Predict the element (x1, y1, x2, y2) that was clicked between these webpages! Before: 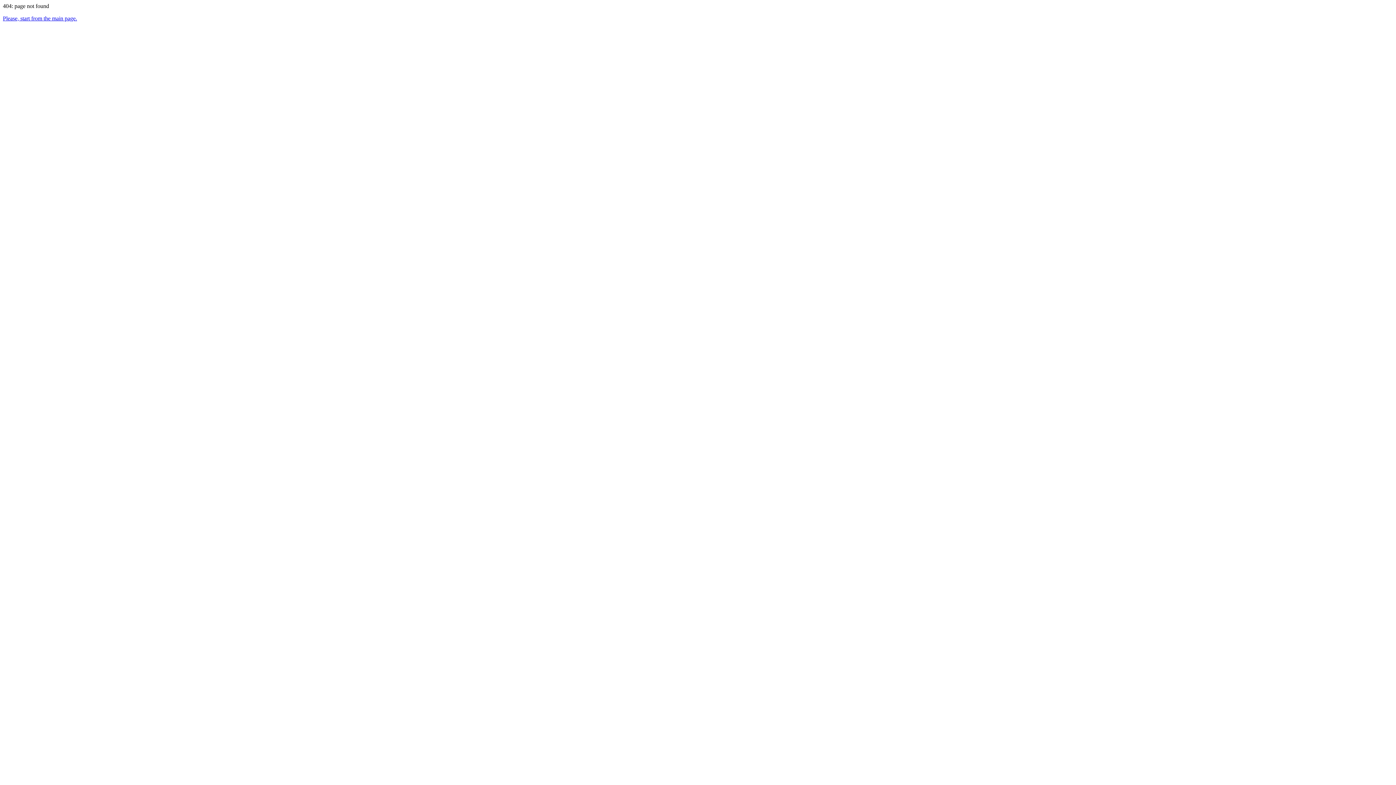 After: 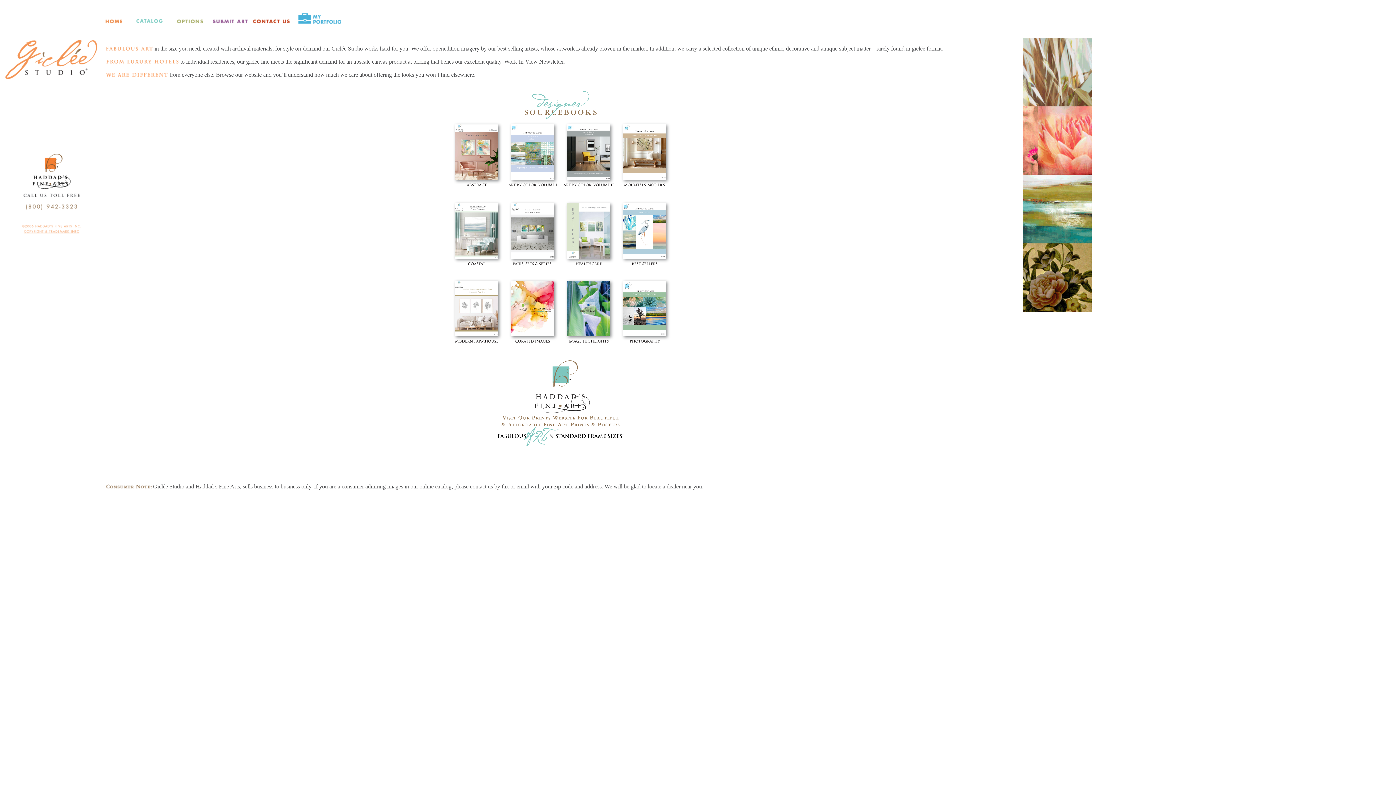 Action: bbox: (2, 15, 77, 21) label: Please, start from the main page.